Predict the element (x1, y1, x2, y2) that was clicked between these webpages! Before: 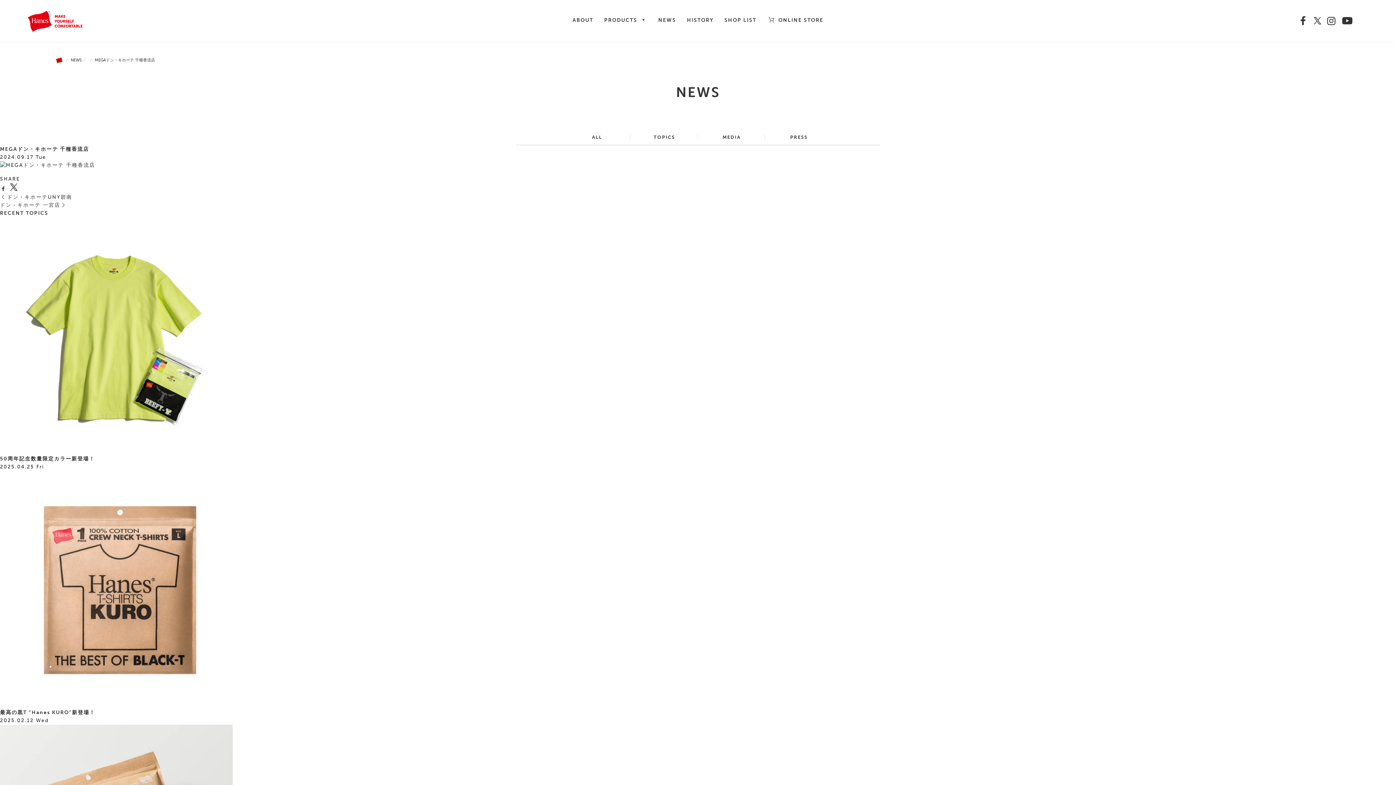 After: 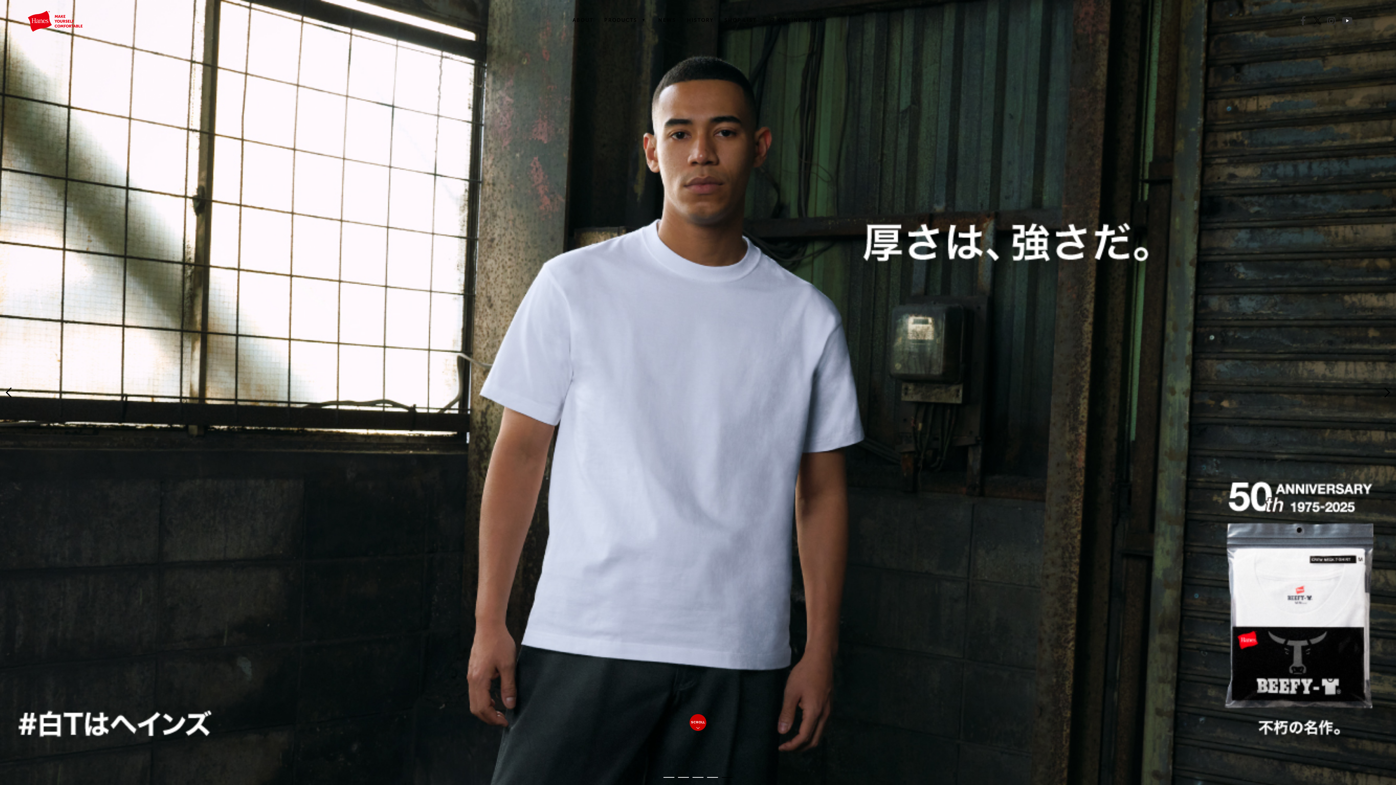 Action: bbox: (27, 17, 82, 24)